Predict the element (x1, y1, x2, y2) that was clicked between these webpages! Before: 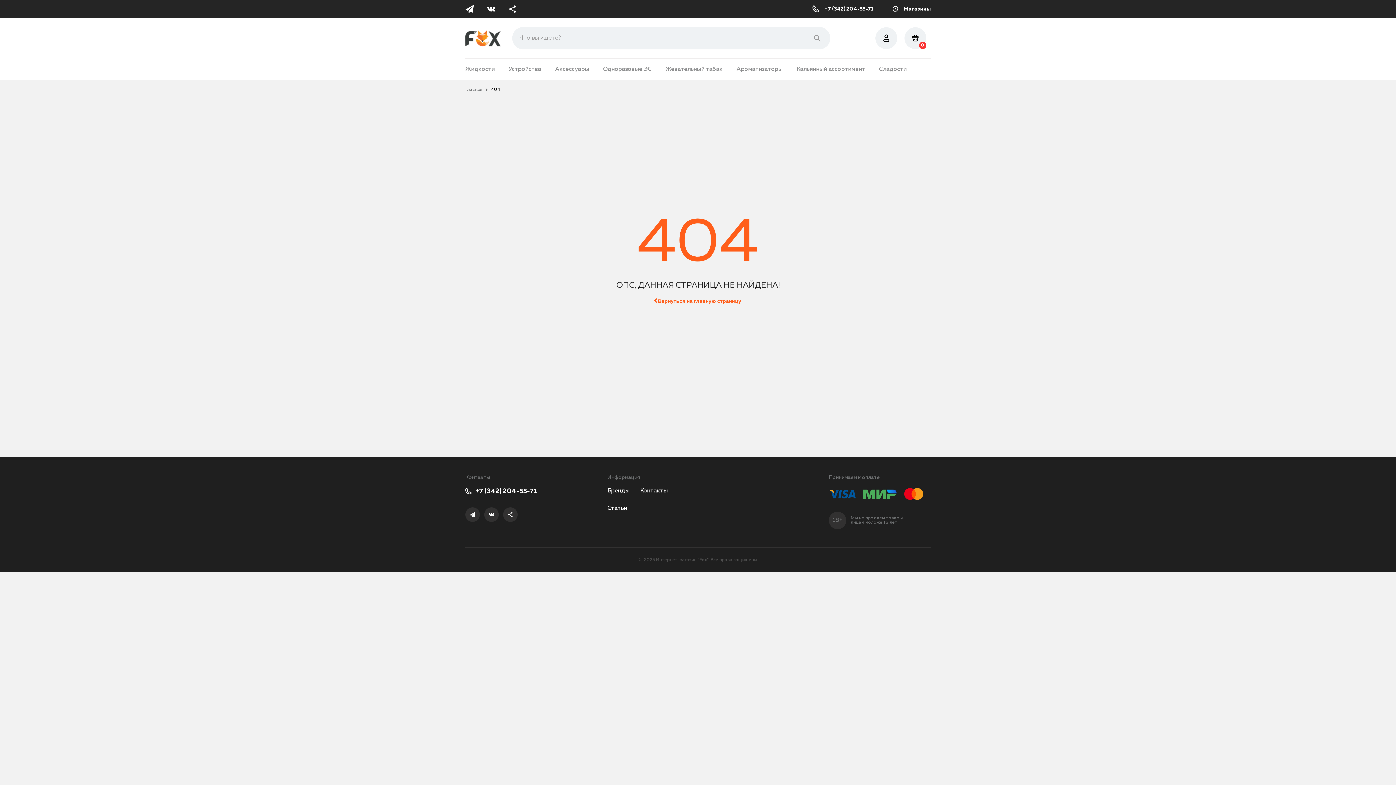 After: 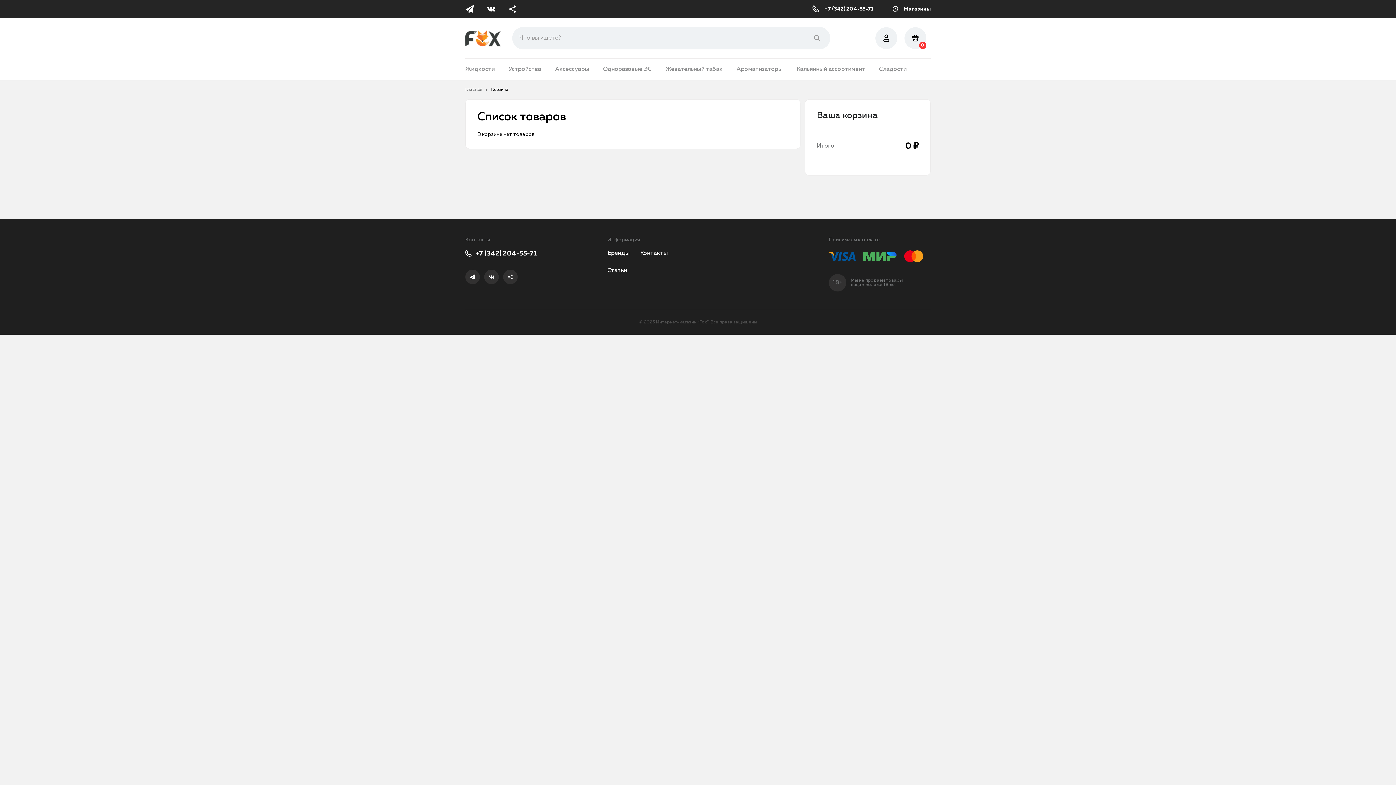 Action: label: 0 bbox: (904, 27, 930, 49)